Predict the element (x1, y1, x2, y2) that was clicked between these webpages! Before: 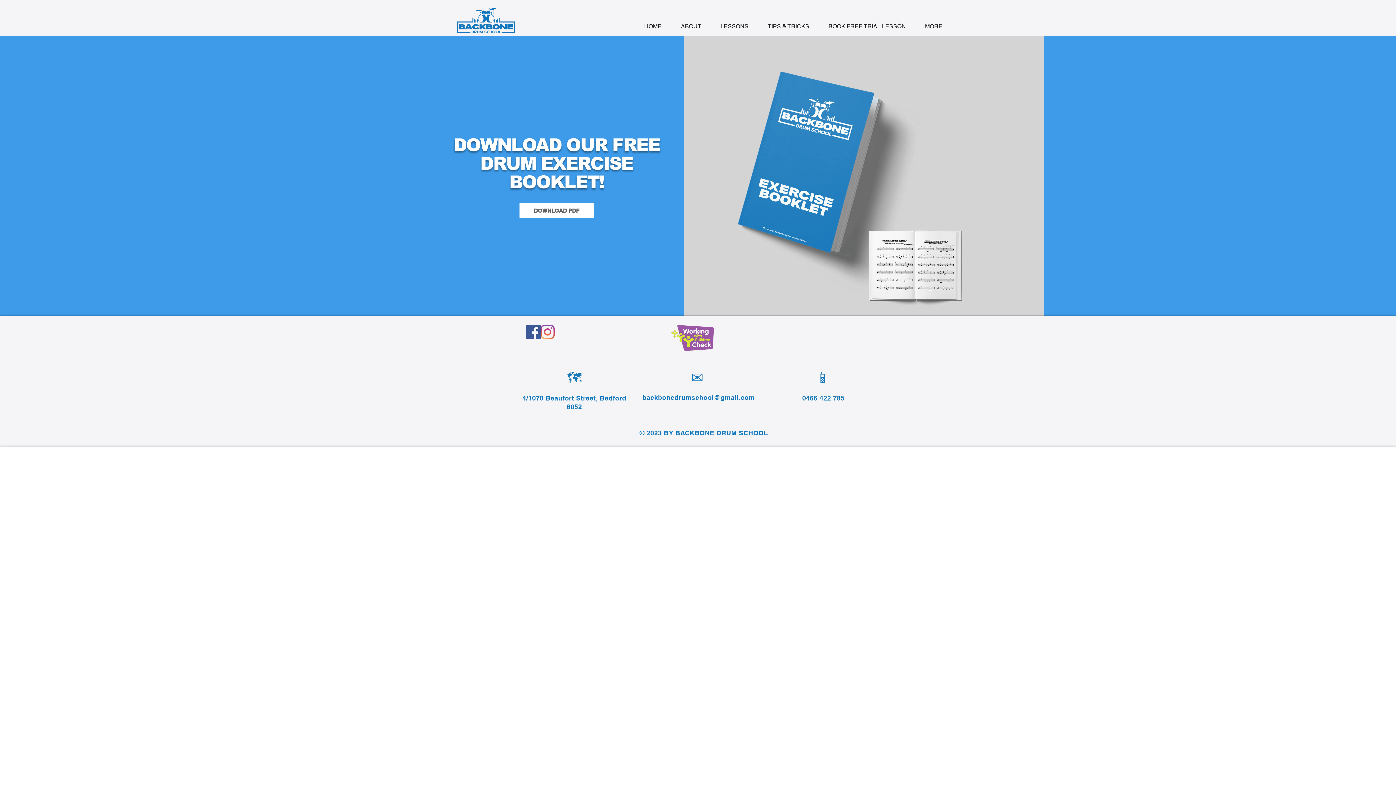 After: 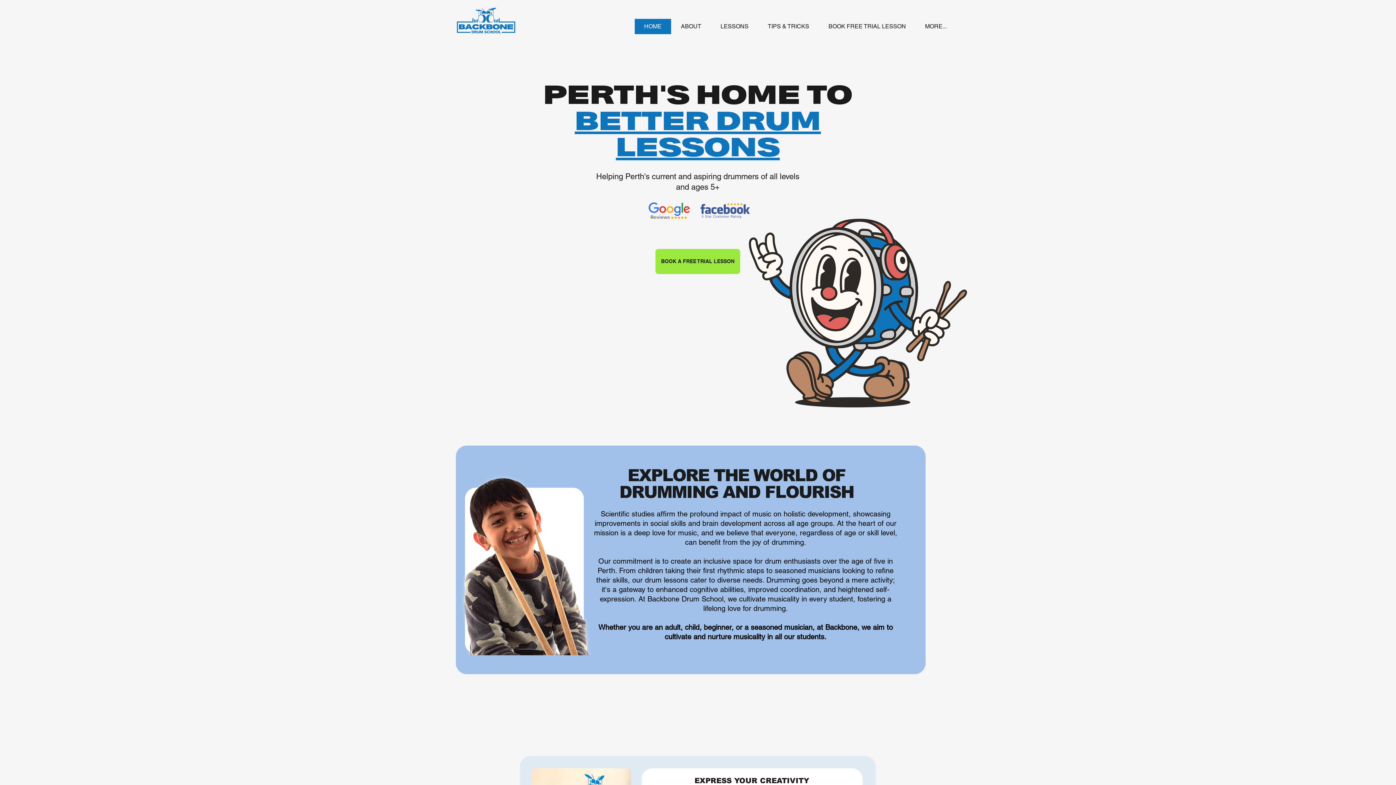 Action: label: HOME bbox: (634, 18, 671, 34)